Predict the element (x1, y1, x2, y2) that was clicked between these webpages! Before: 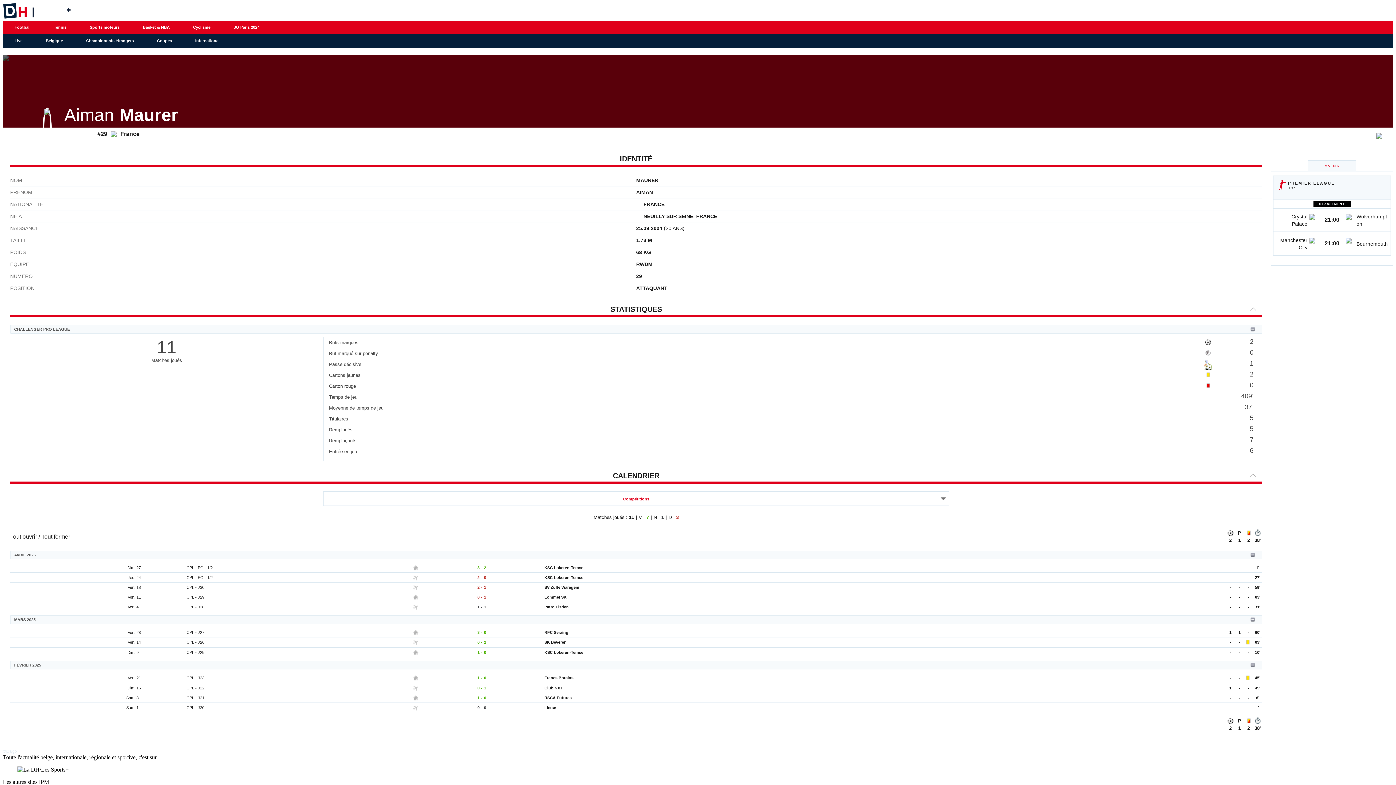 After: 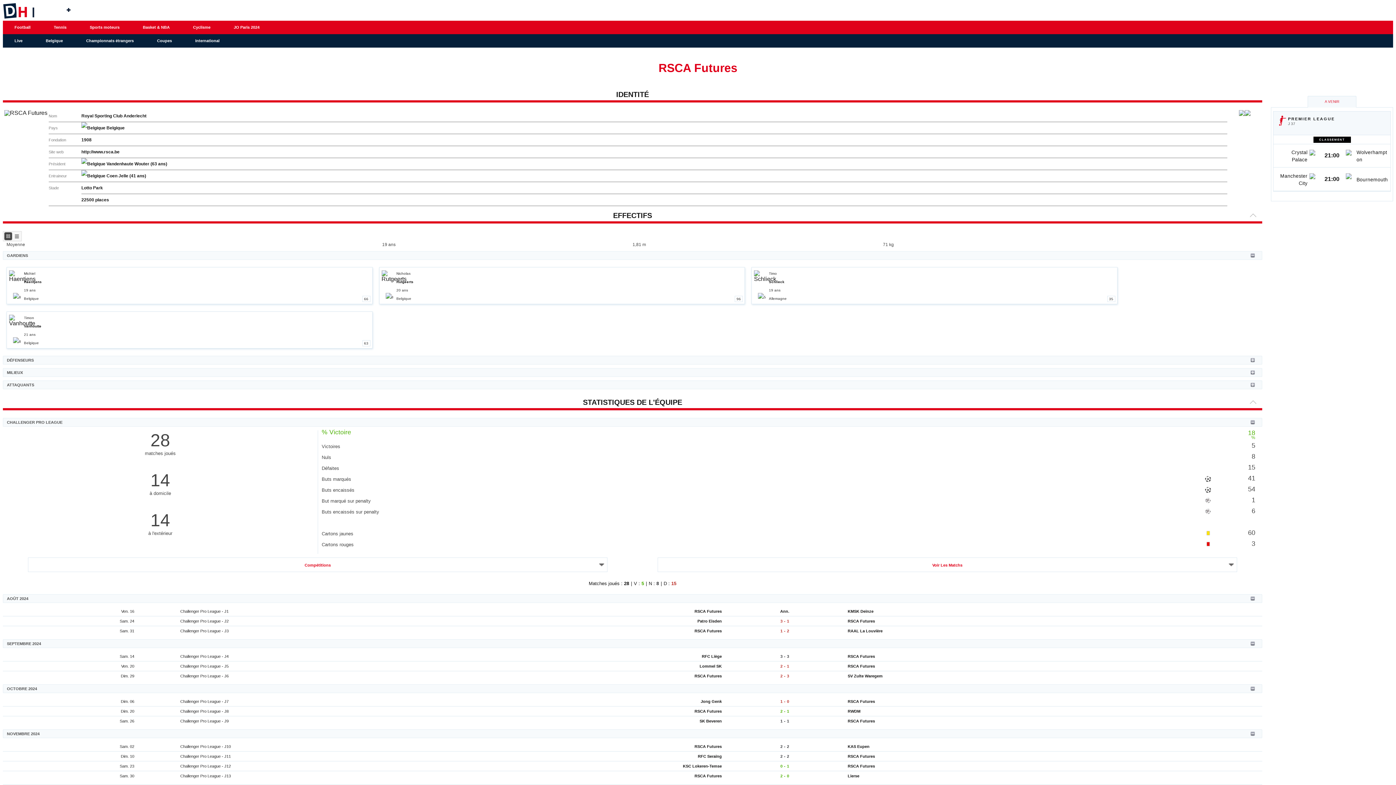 Action: label: RSCA Futures bbox: (544, 694, 732, 702)